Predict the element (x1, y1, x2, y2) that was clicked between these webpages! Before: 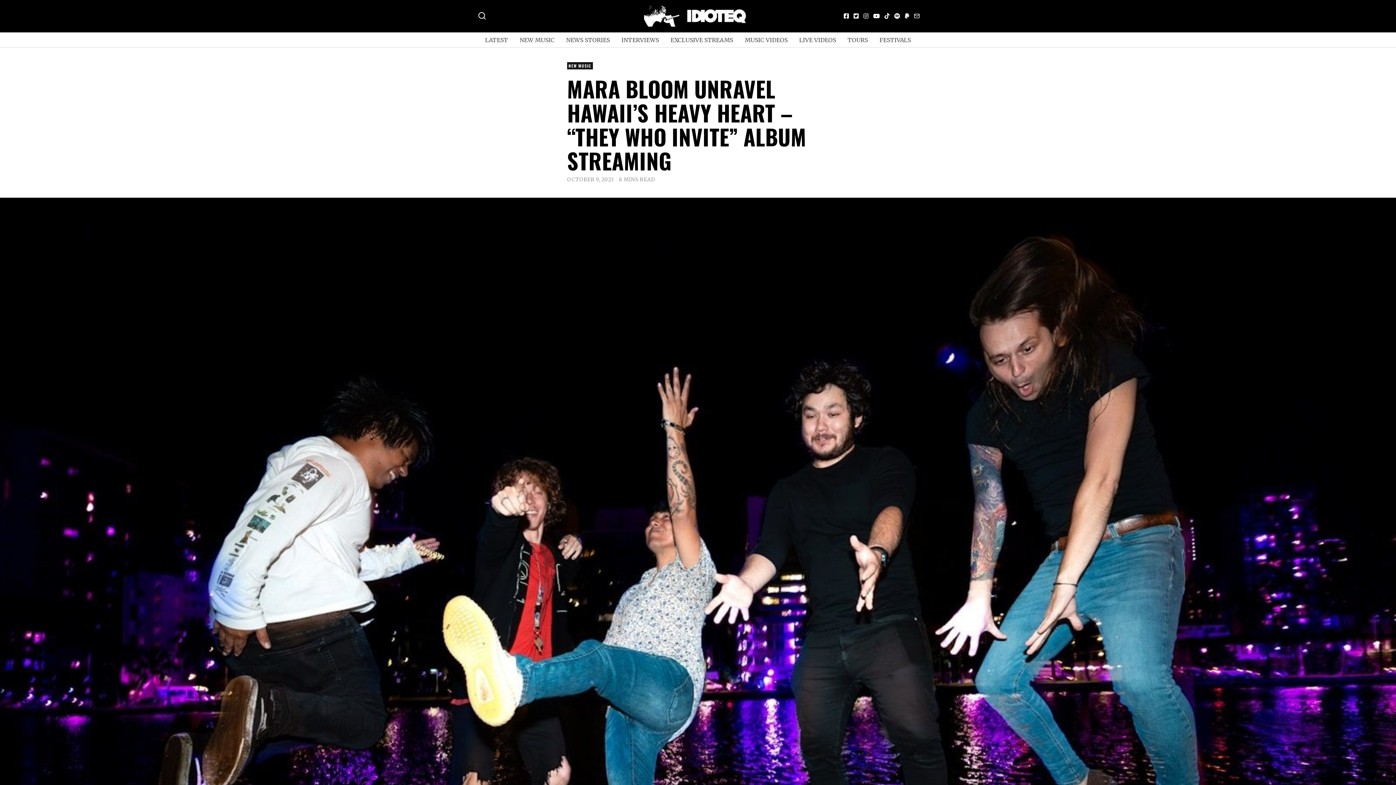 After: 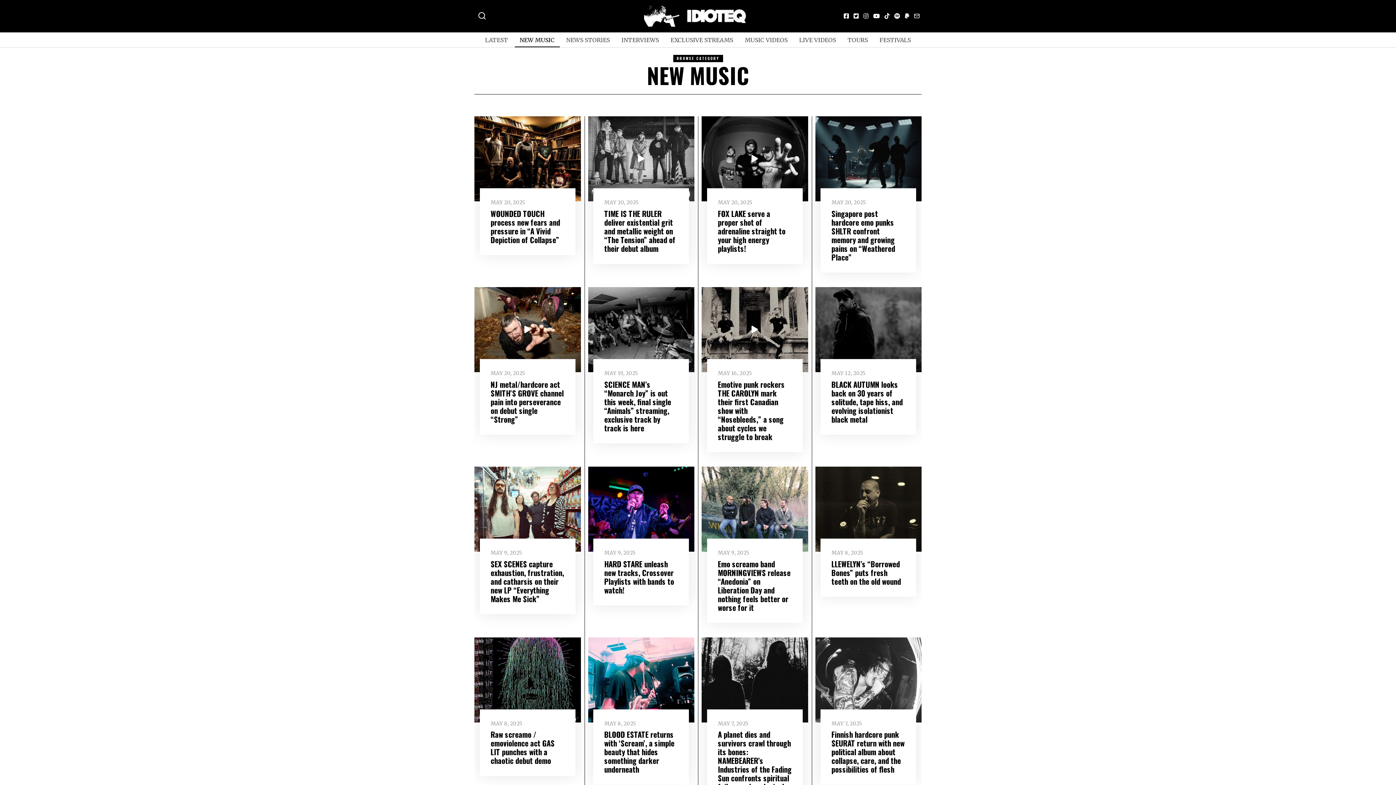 Action: label: NEW MUSIC bbox: (514, 32, 559, 47)